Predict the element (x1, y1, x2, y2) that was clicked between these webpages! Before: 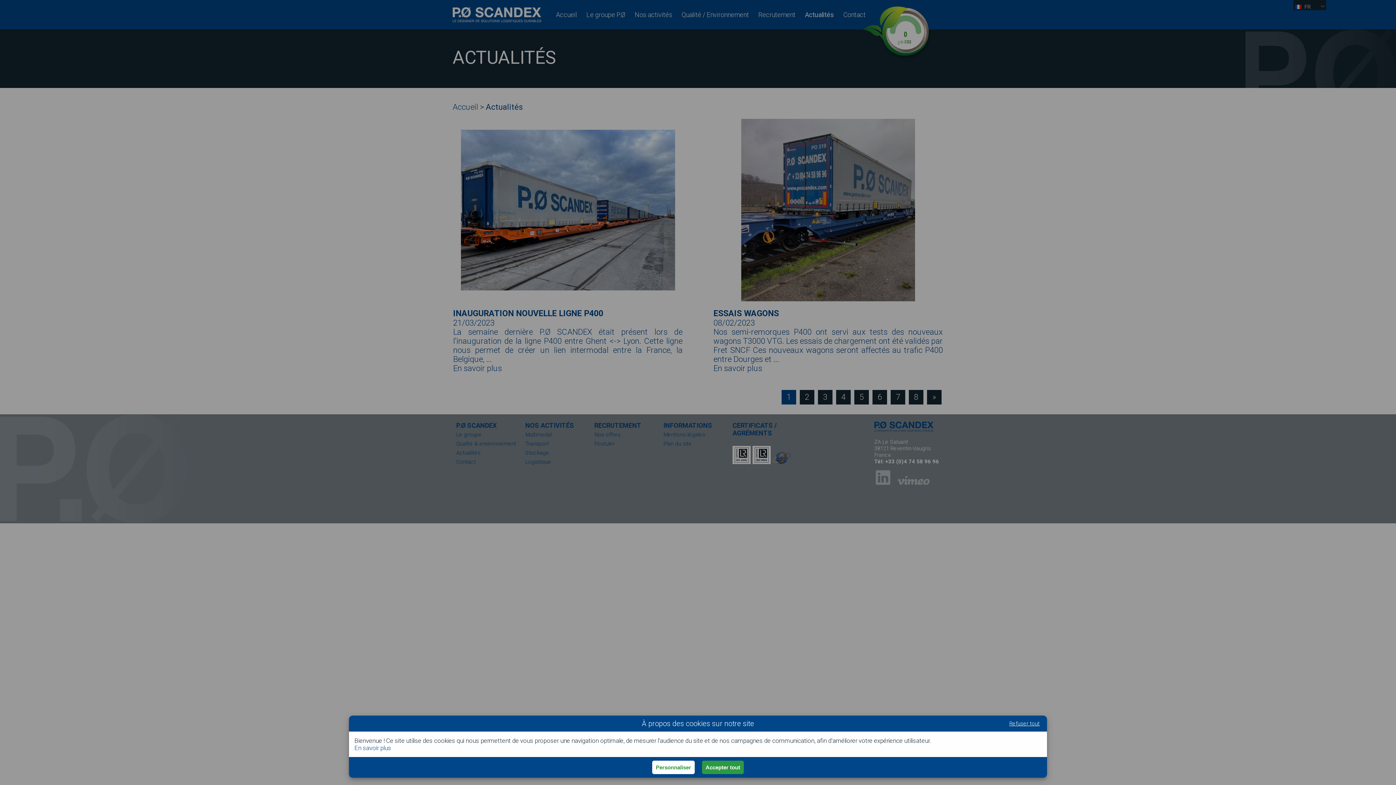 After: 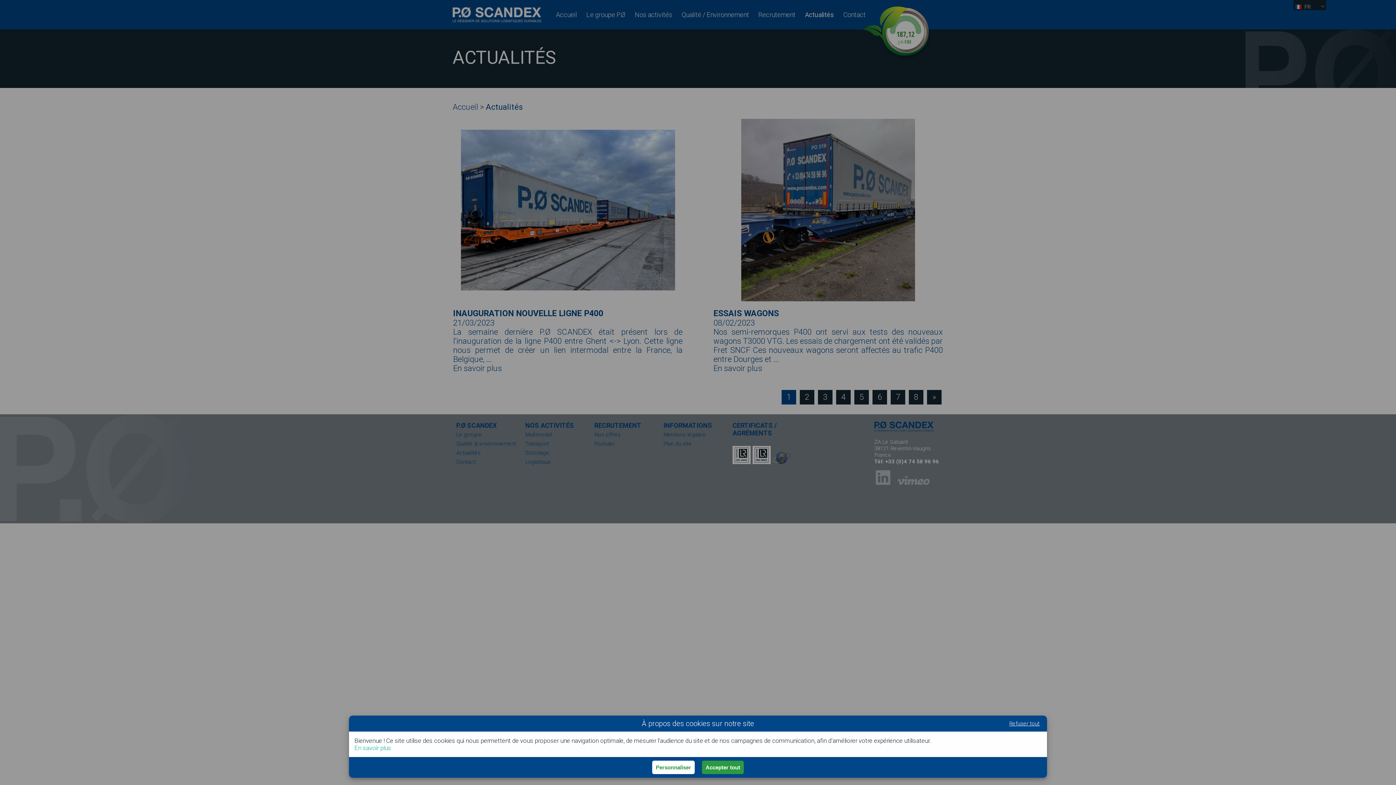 Action: label: En savoir plus bbox: (354, 744, 391, 752)